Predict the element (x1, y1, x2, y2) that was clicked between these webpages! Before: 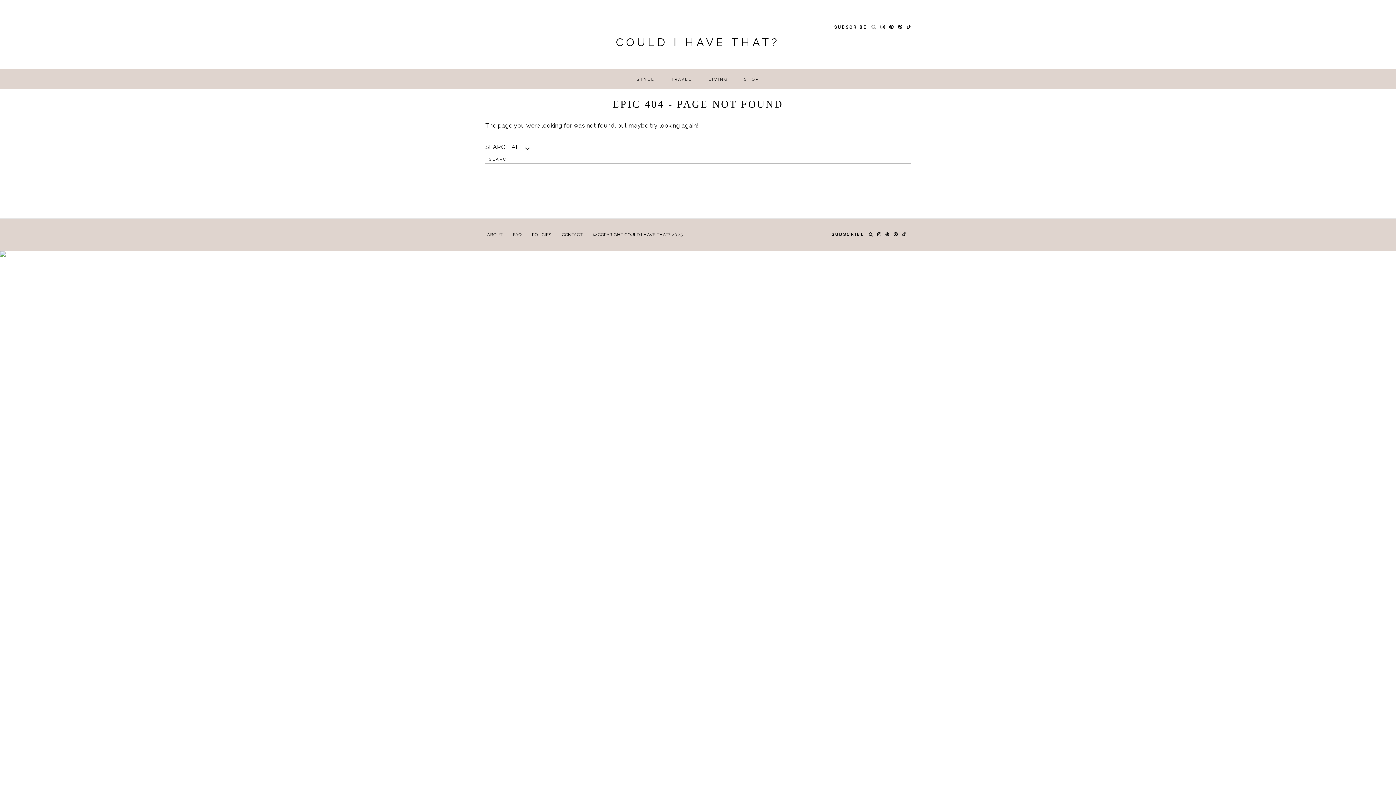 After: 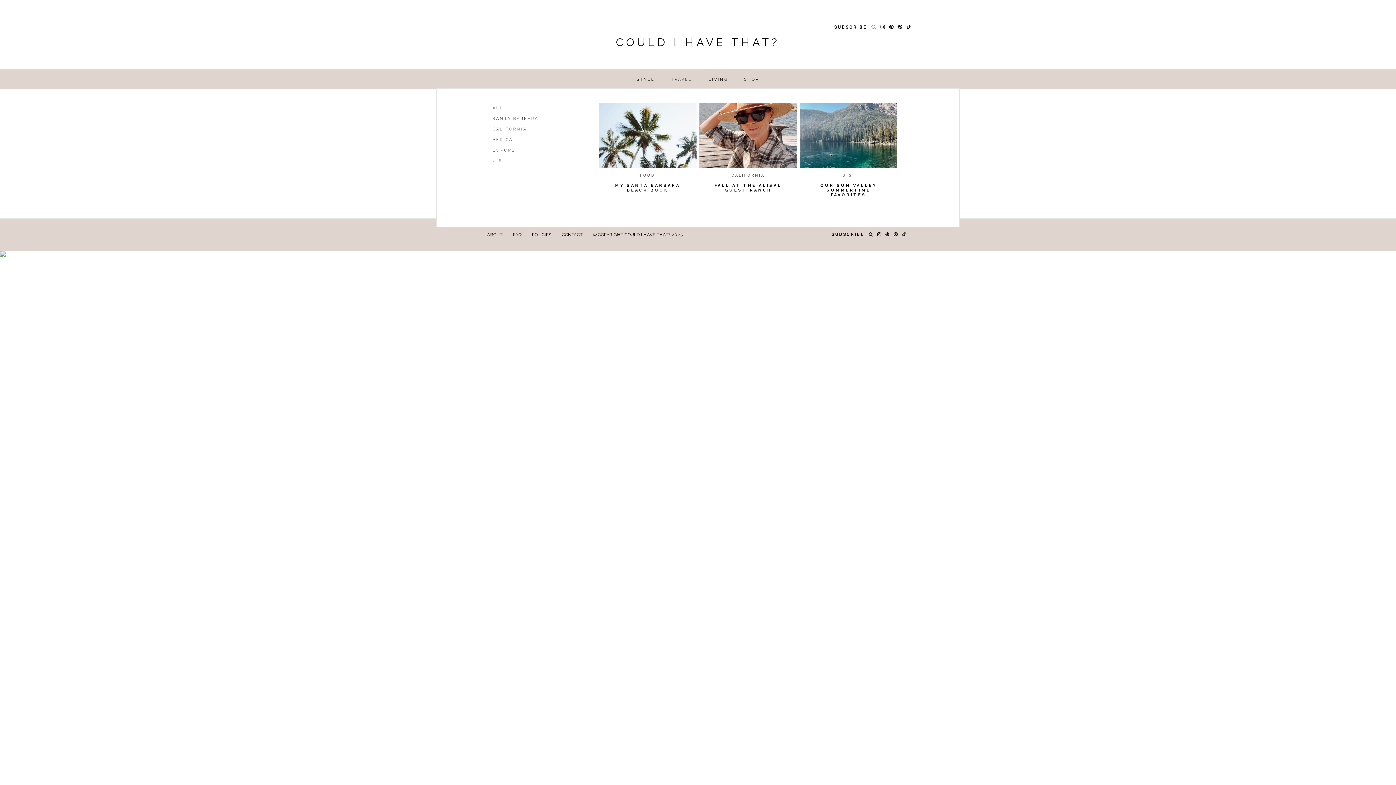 Action: bbox: (671, 77, 692, 82) label: TRAVEL